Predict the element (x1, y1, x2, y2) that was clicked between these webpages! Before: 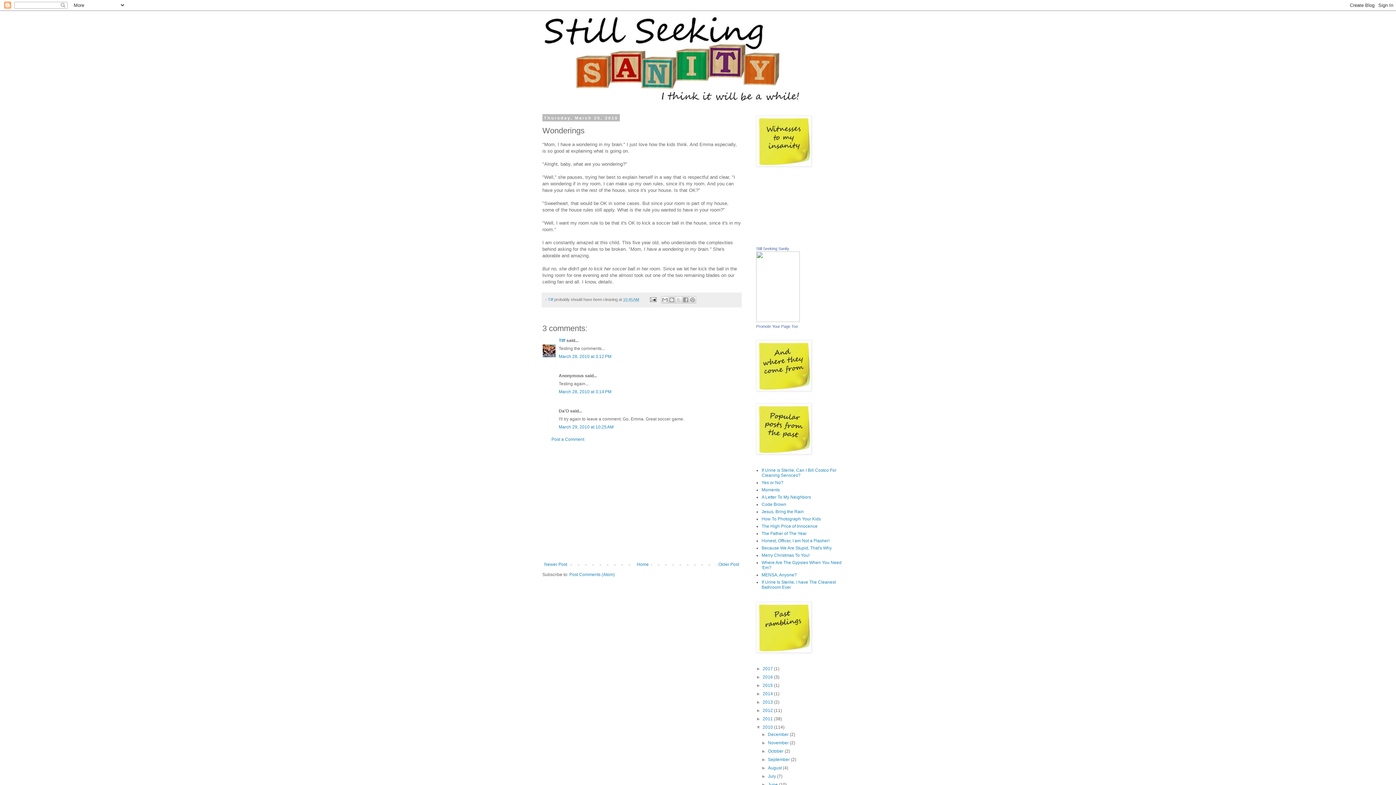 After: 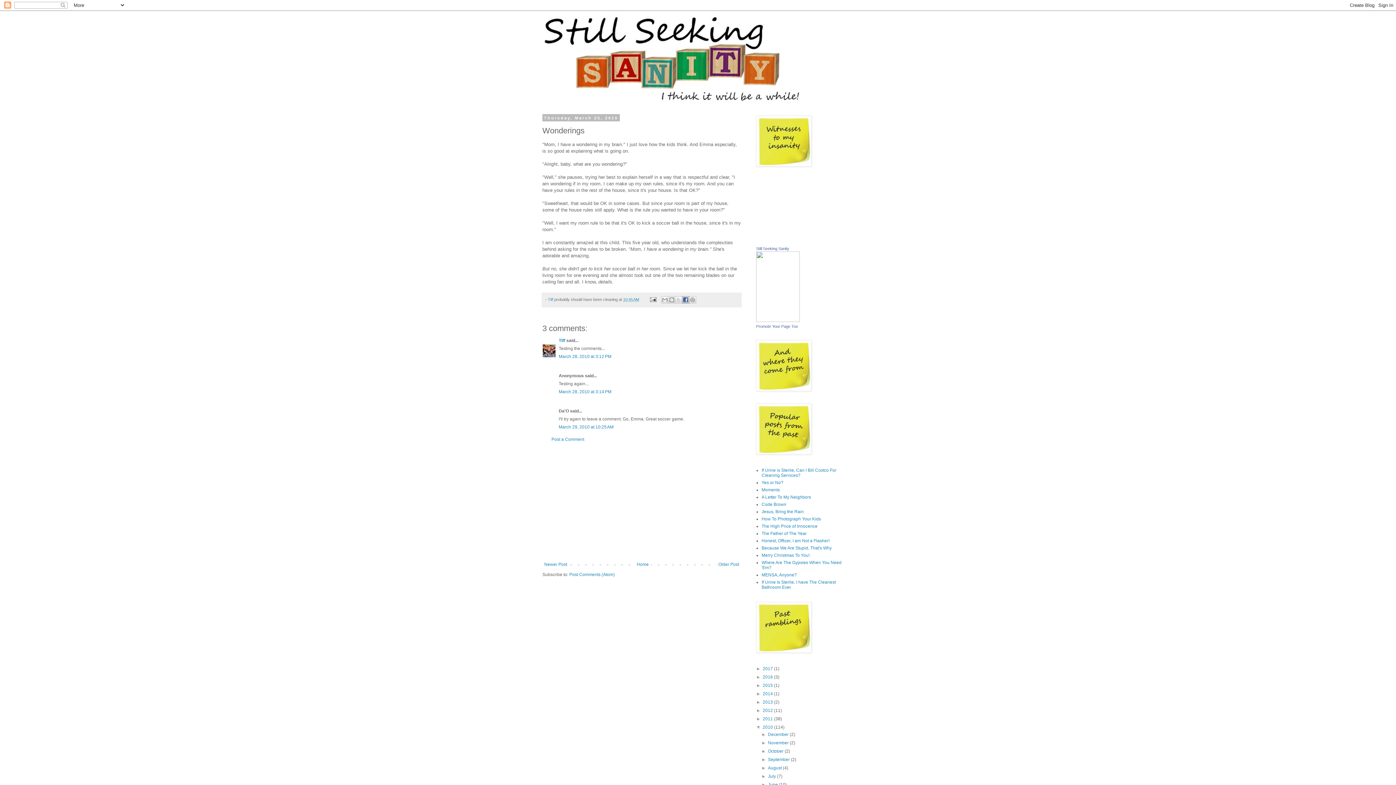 Action: bbox: (682, 296, 689, 303) label: Share to Facebook